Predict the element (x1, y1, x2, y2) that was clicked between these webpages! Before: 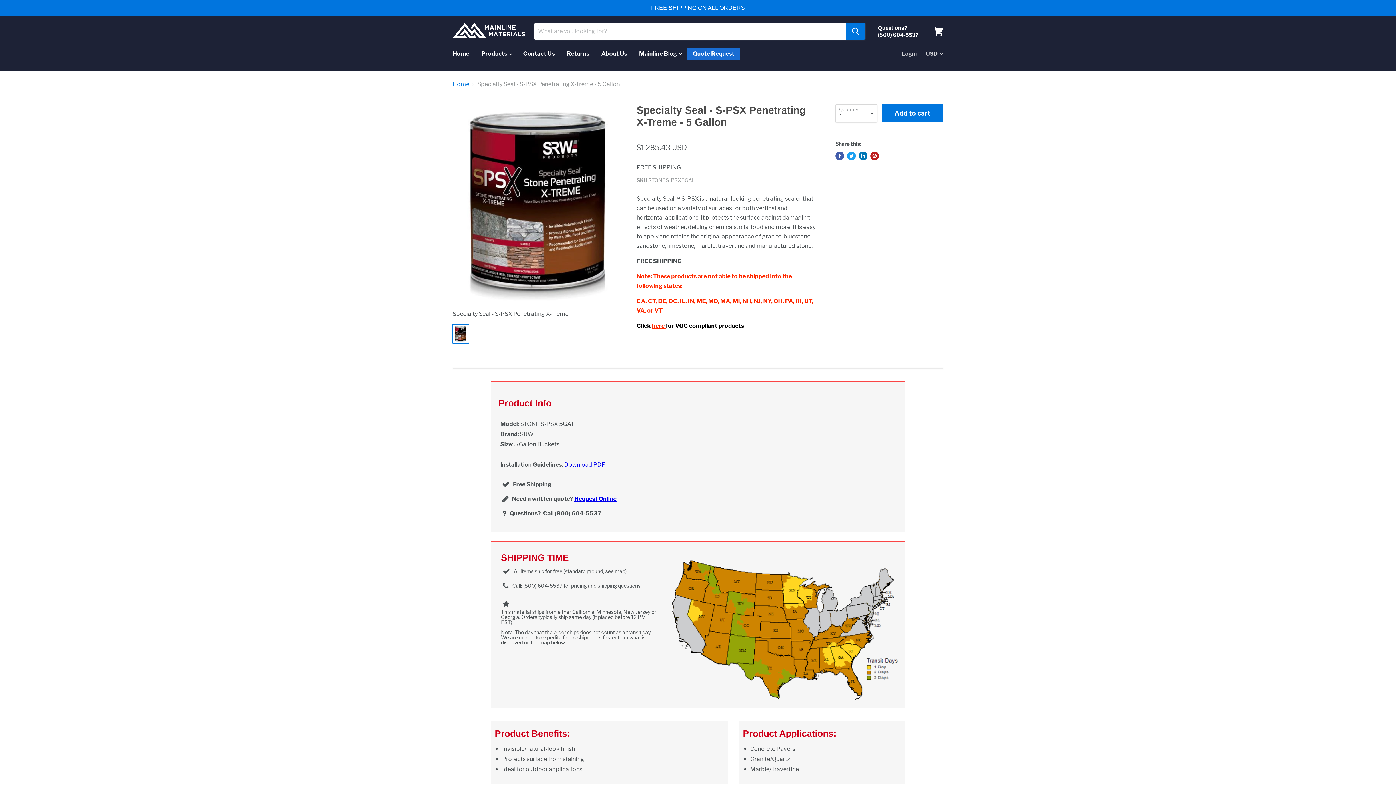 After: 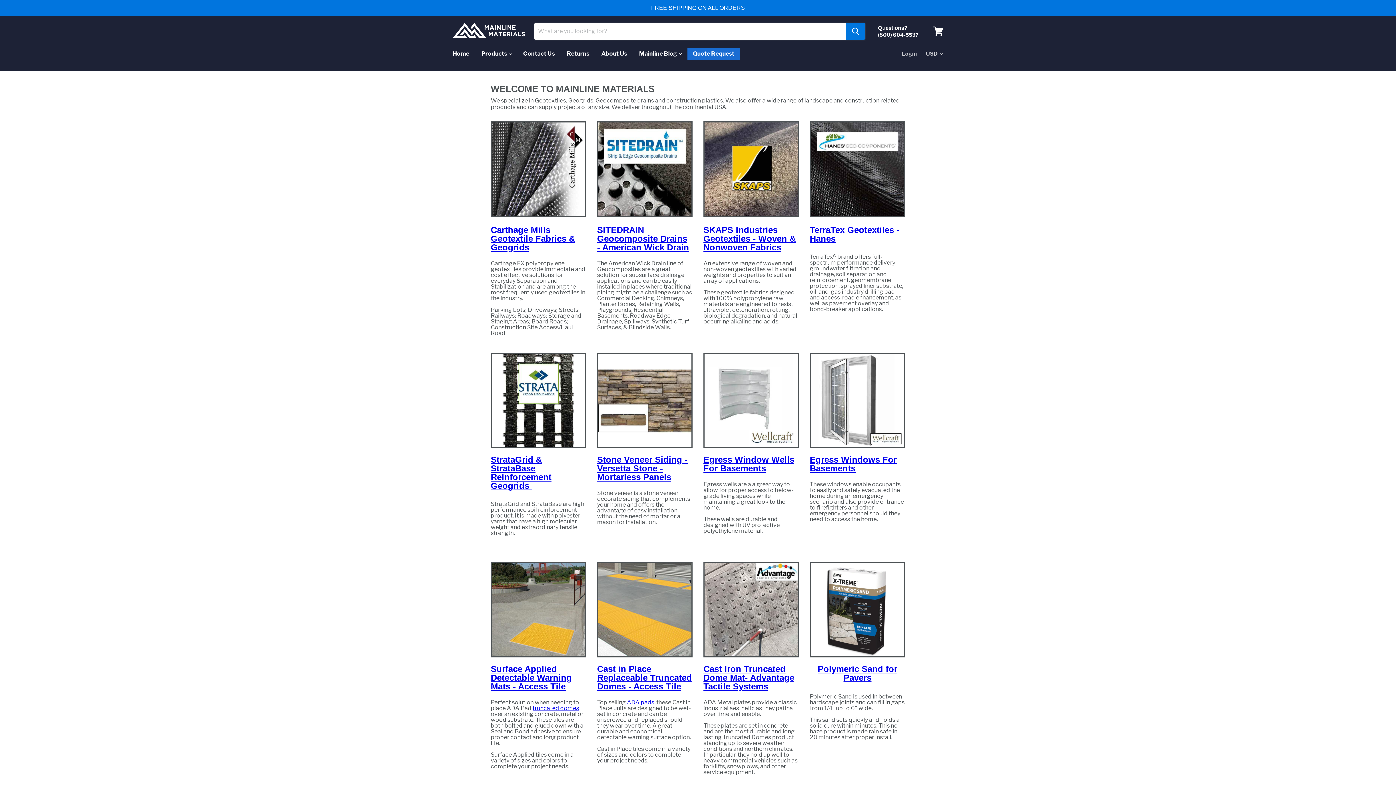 Action: label: Home bbox: (447, 46, 474, 61)